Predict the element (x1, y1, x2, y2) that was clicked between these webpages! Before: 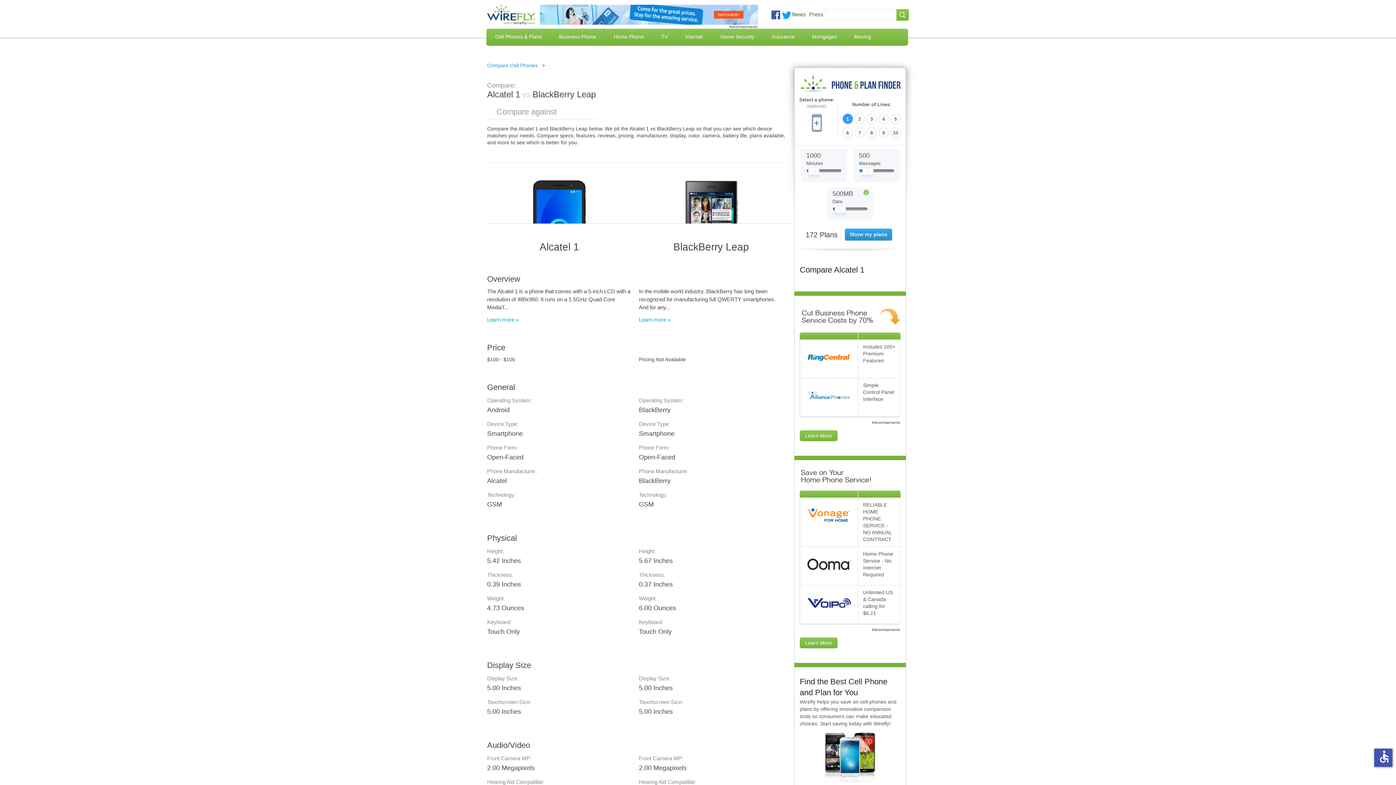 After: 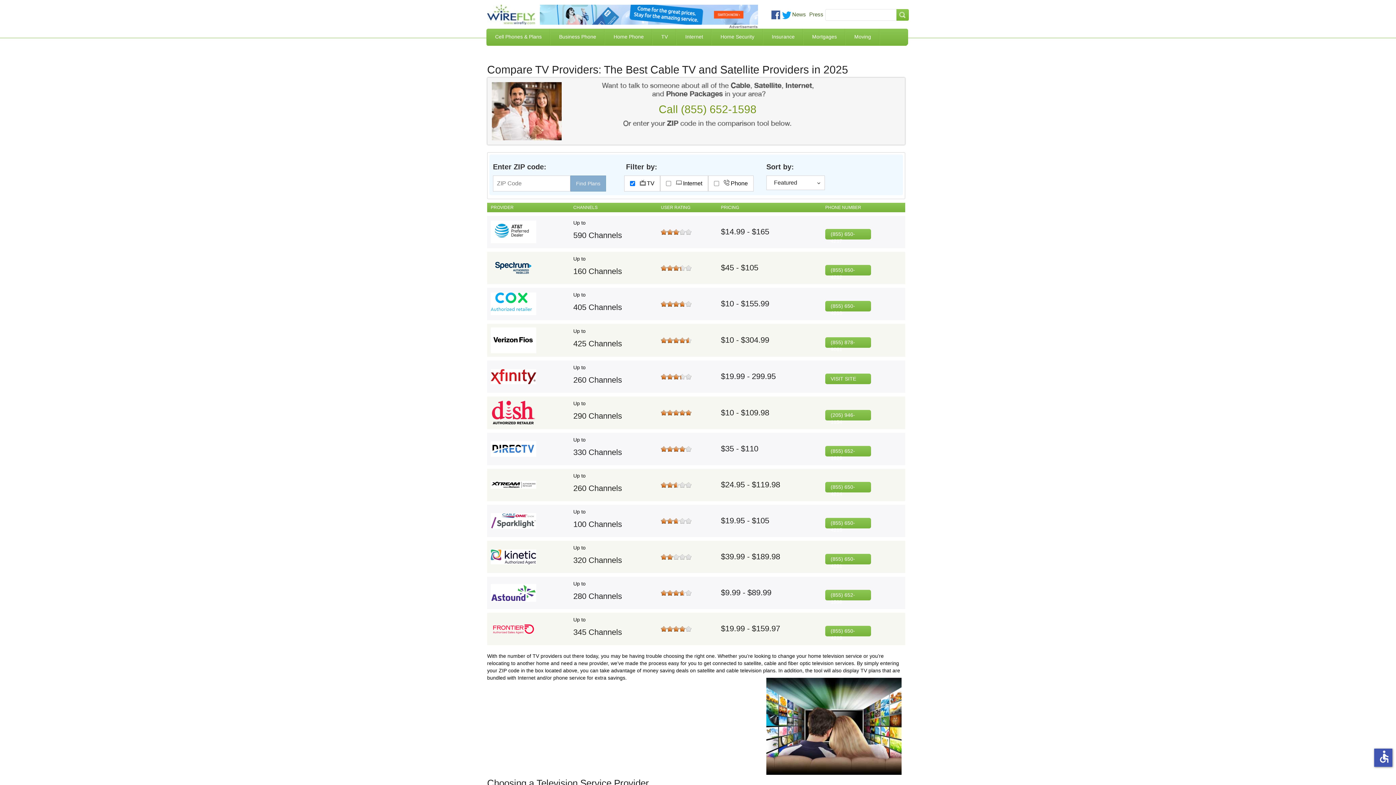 Action: label: TV bbox: (652, 28, 676, 45)